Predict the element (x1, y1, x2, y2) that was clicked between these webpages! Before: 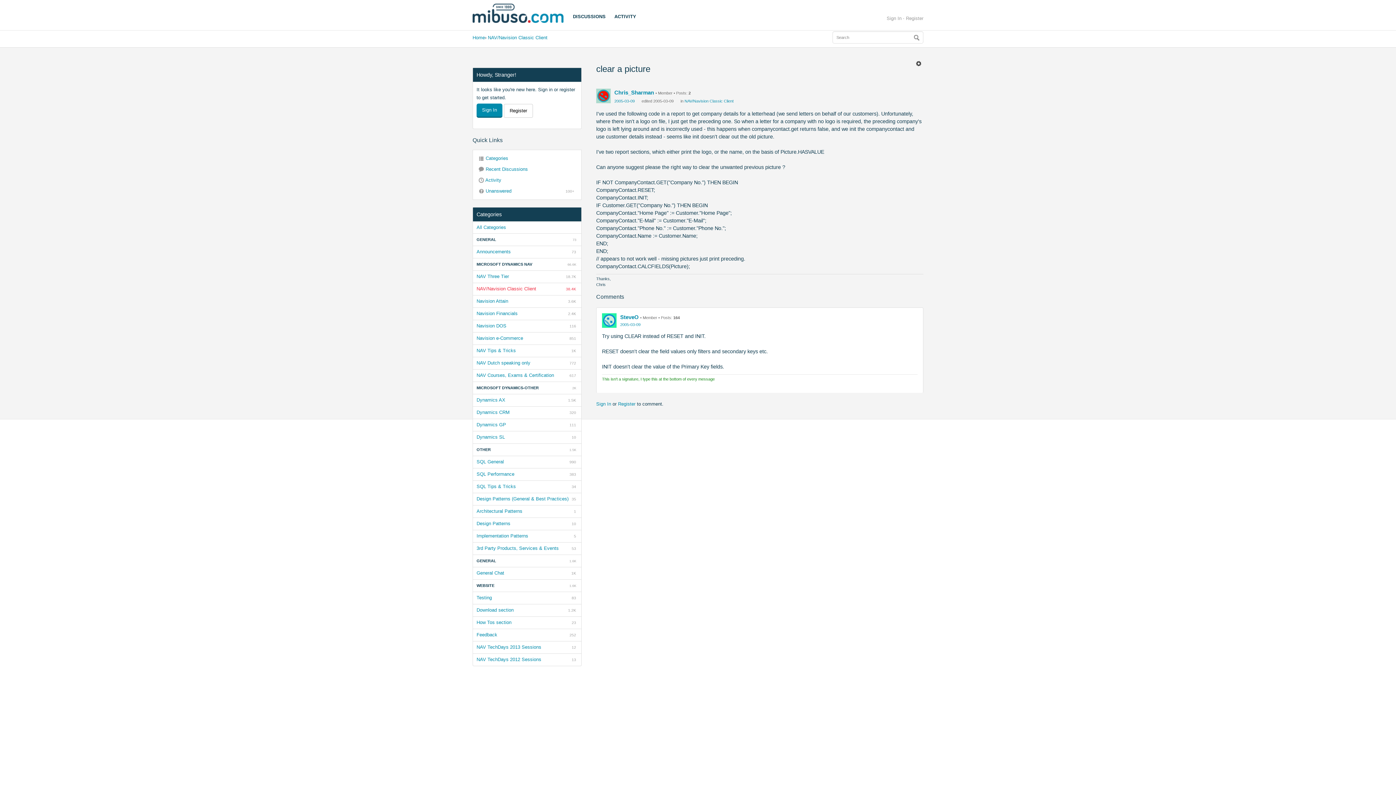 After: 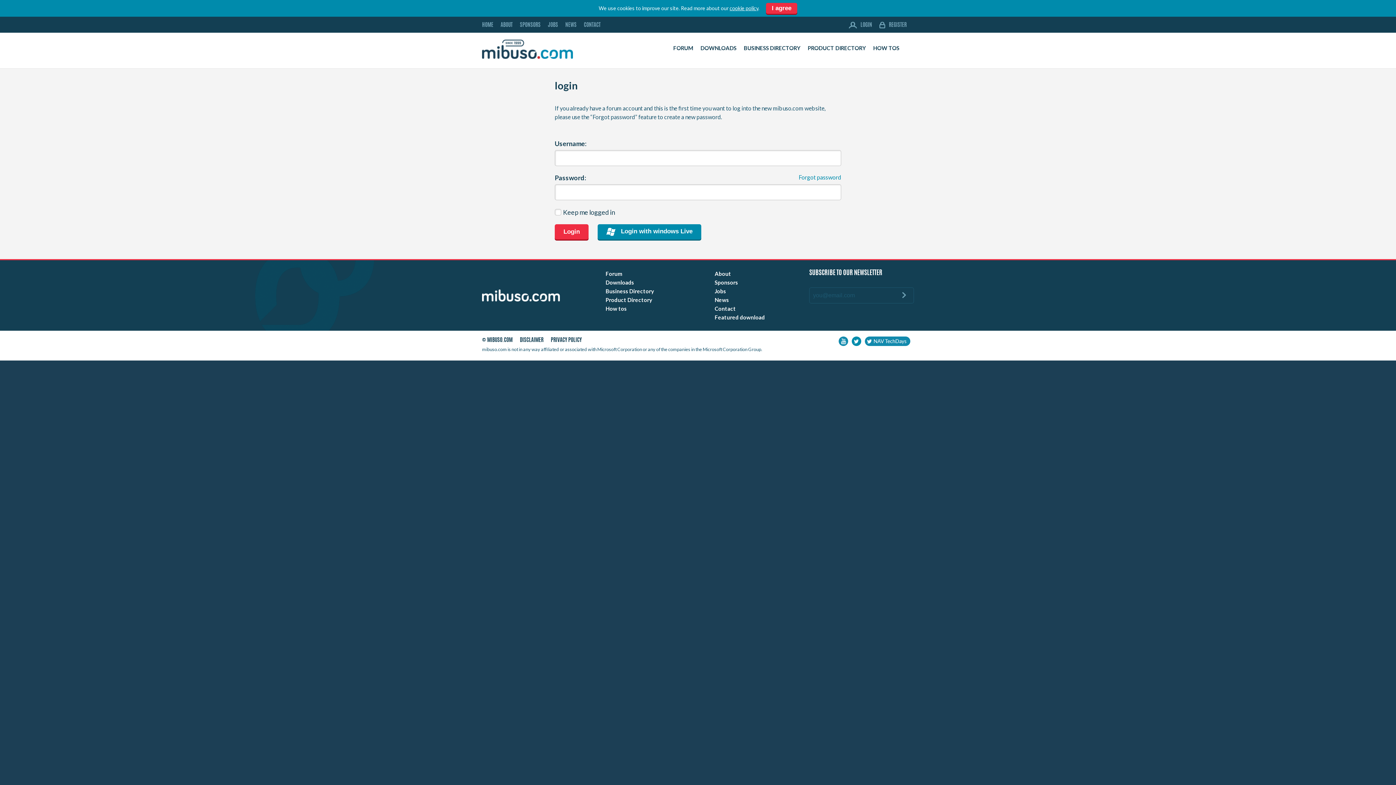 Action: bbox: (596, 88, 610, 103) label: User: "Chris_Sharman"